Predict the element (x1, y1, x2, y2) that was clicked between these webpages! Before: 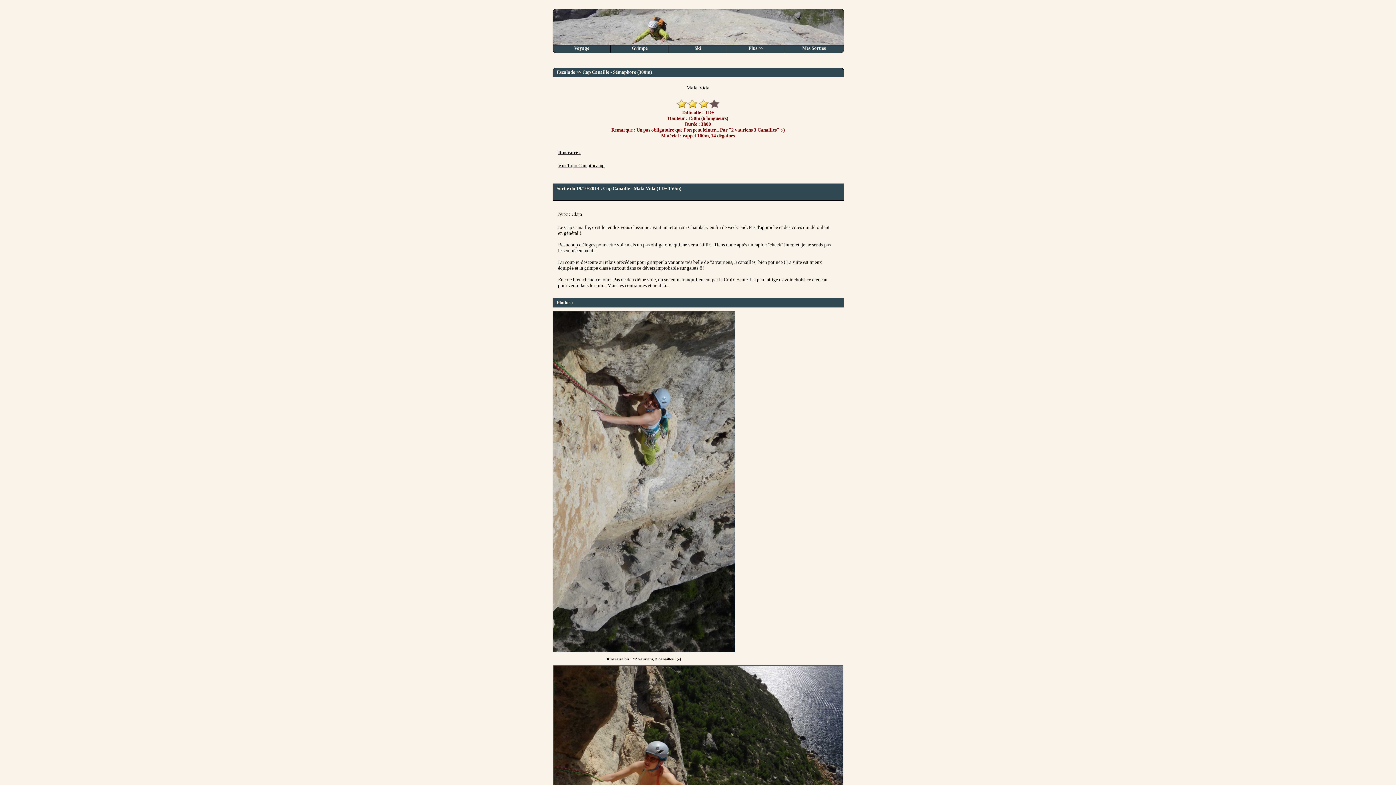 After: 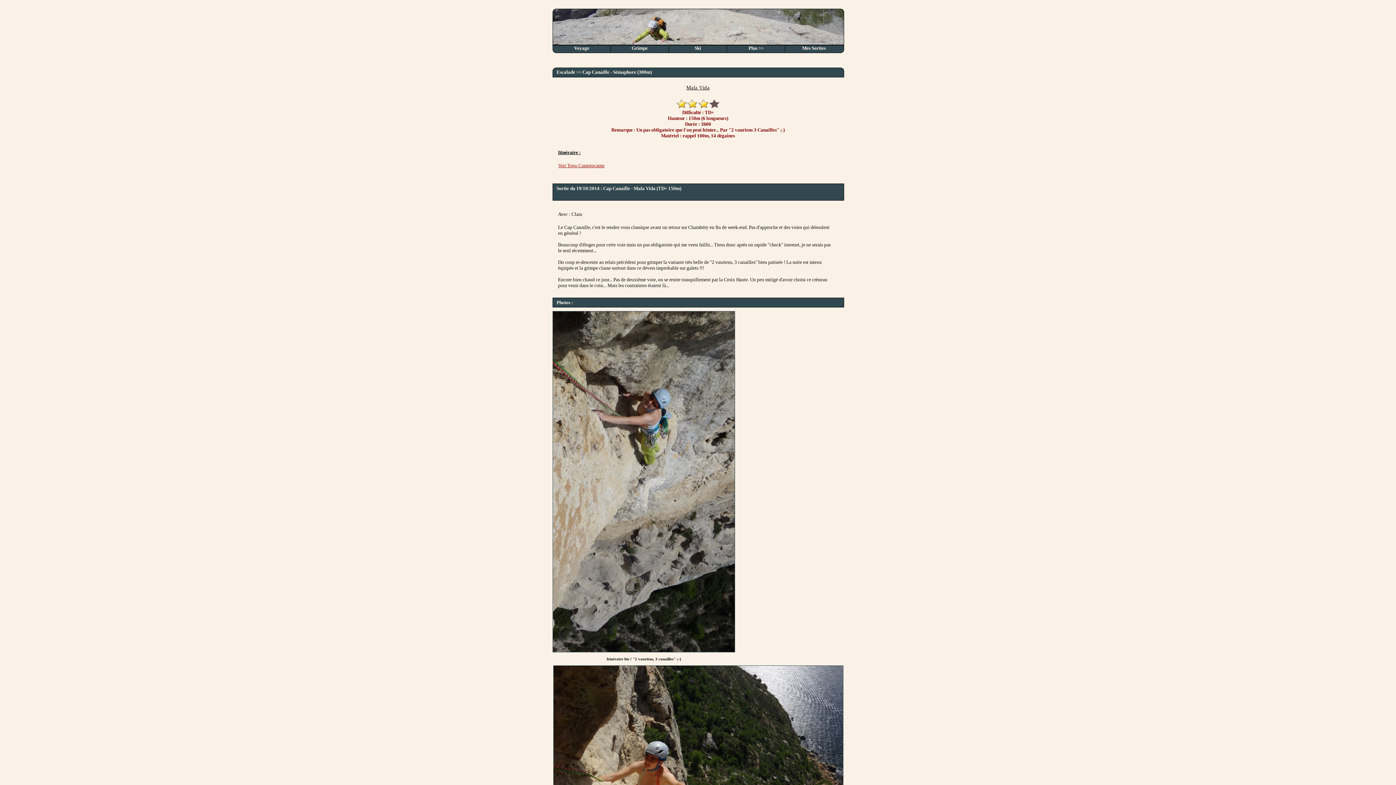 Action: bbox: (558, 162, 604, 168) label: Voir Topo Camptocamp